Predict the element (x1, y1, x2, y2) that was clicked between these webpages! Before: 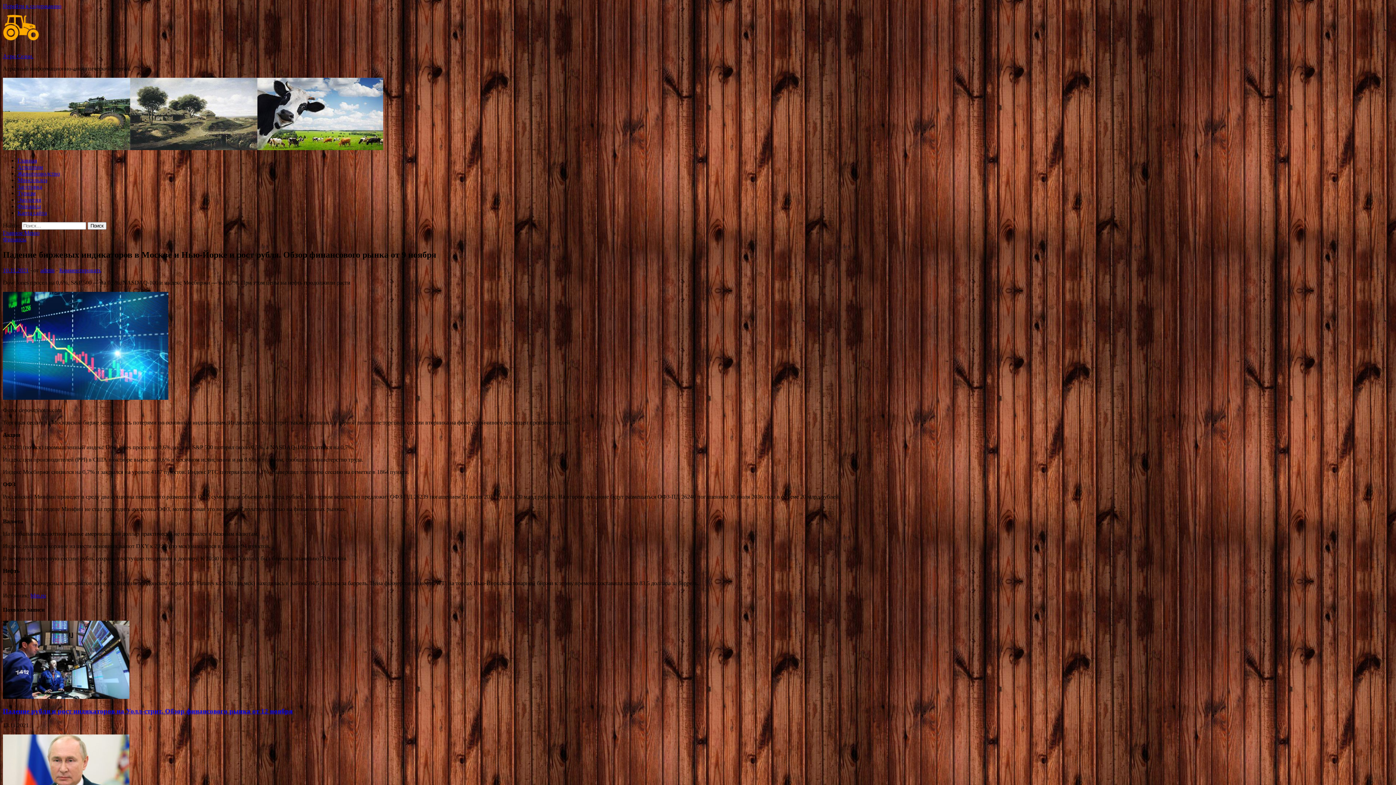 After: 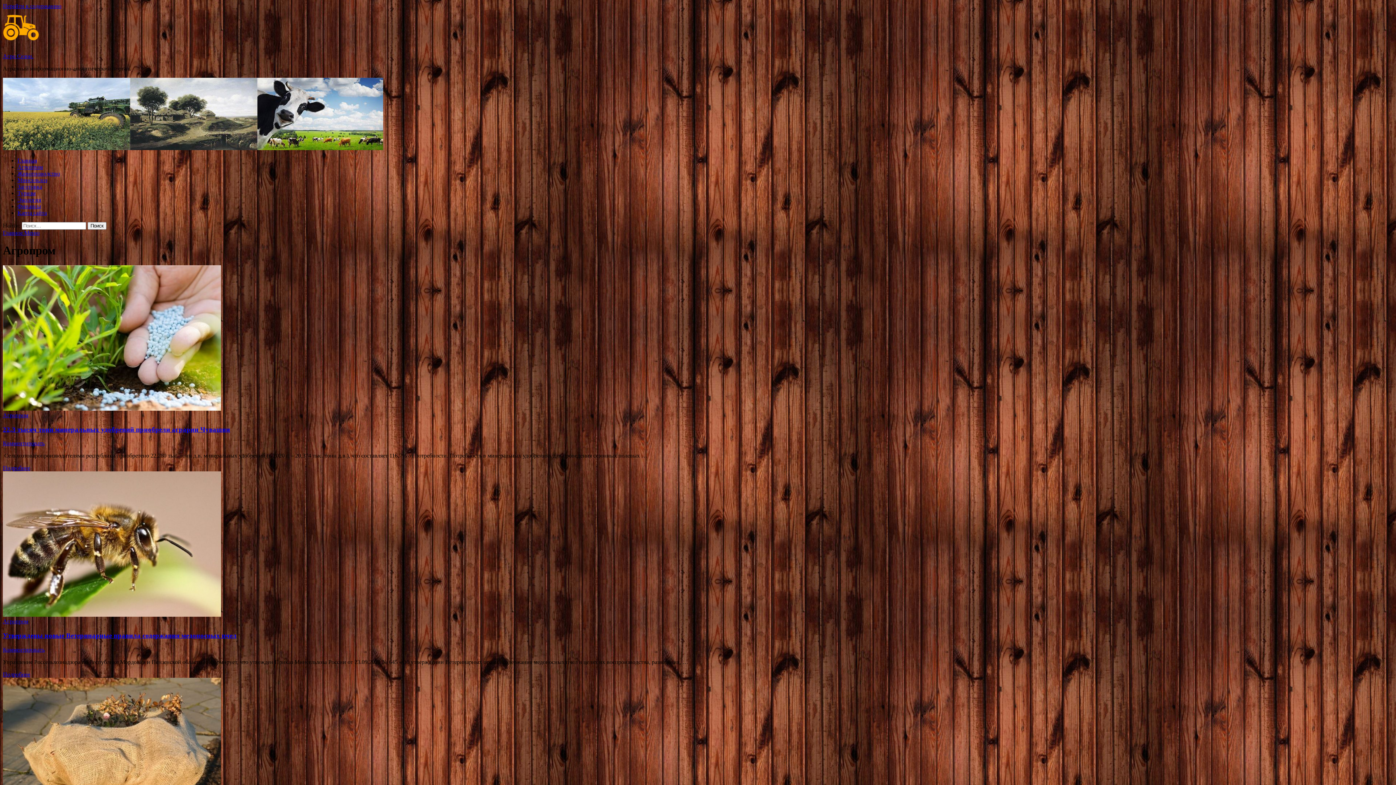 Action: bbox: (17, 164, 42, 170) label: Агропром